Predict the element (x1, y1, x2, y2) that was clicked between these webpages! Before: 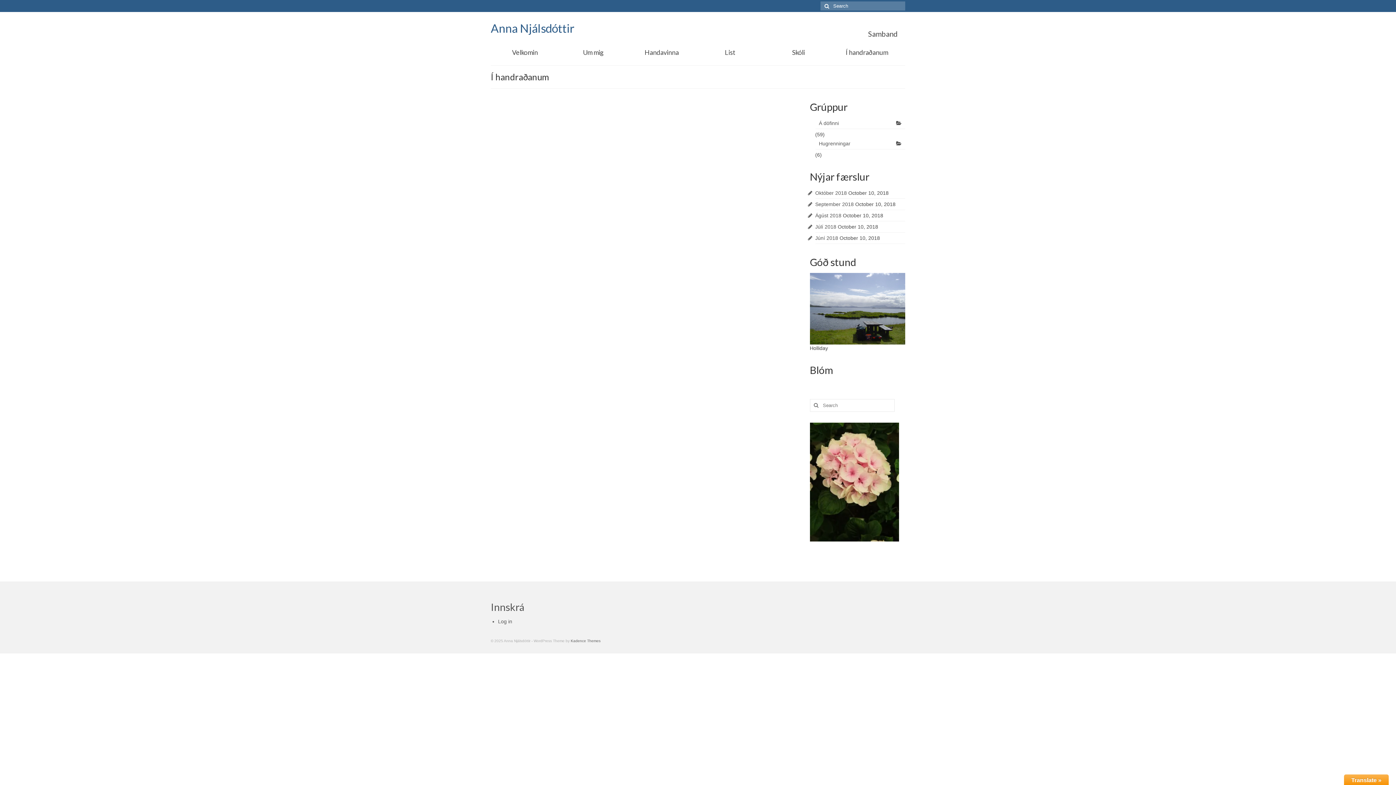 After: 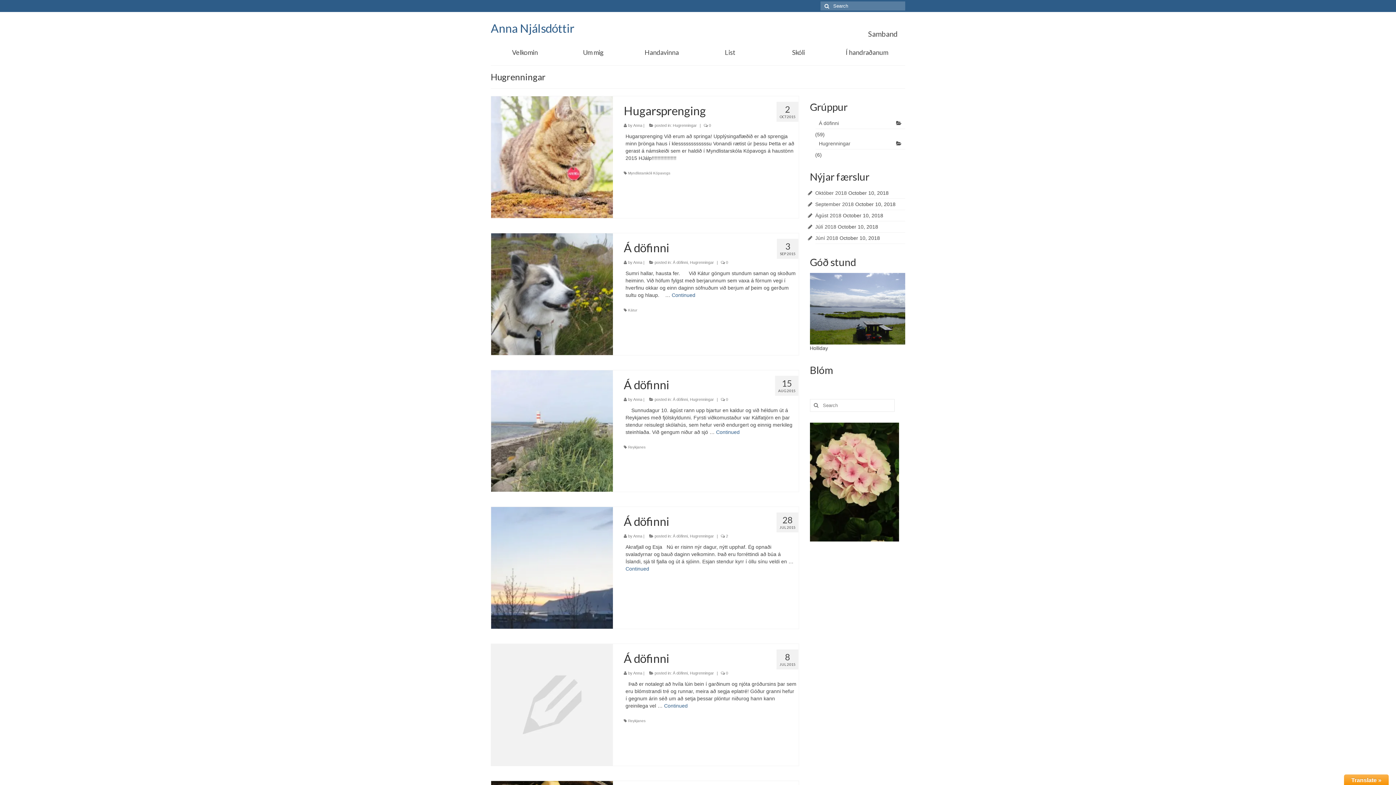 Action: label: Hugrenningar bbox: (815, 138, 905, 149)